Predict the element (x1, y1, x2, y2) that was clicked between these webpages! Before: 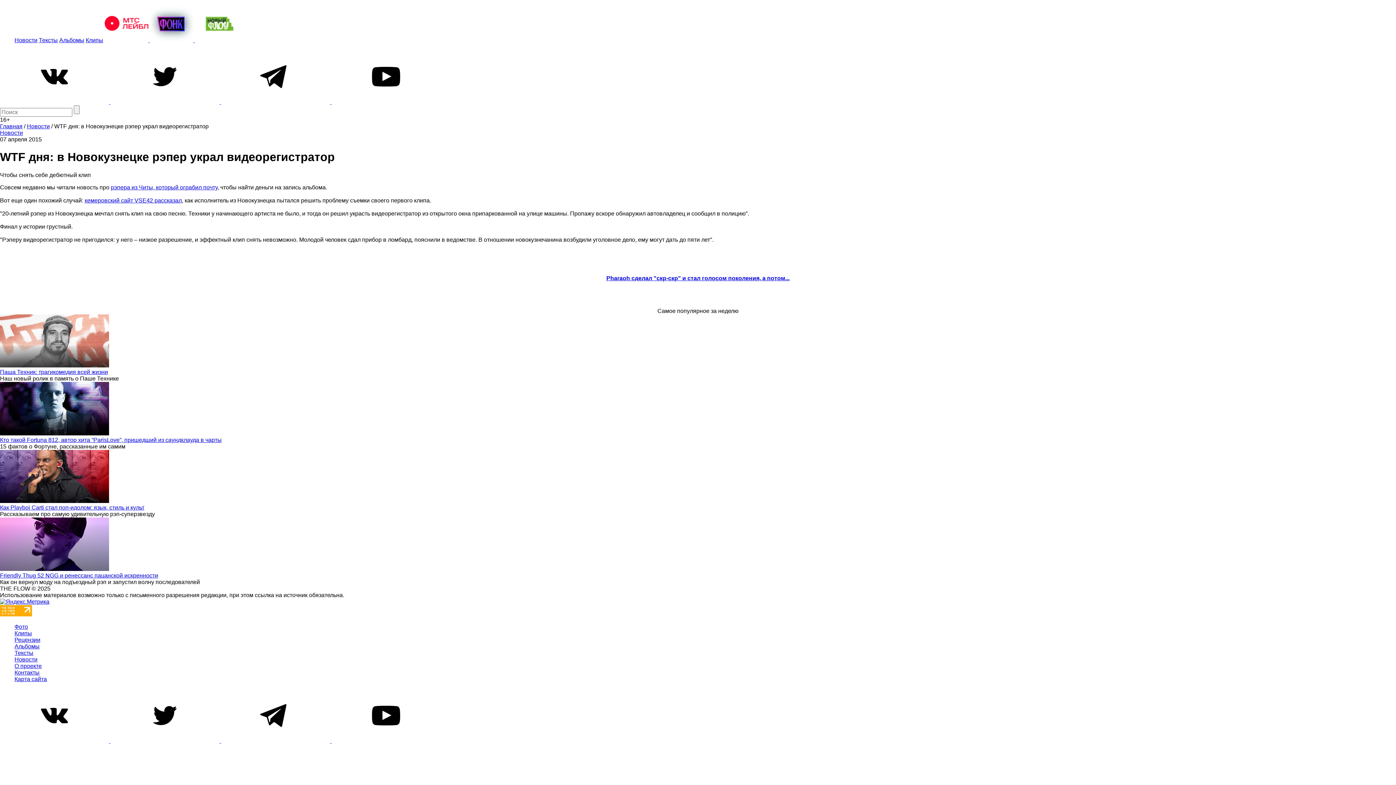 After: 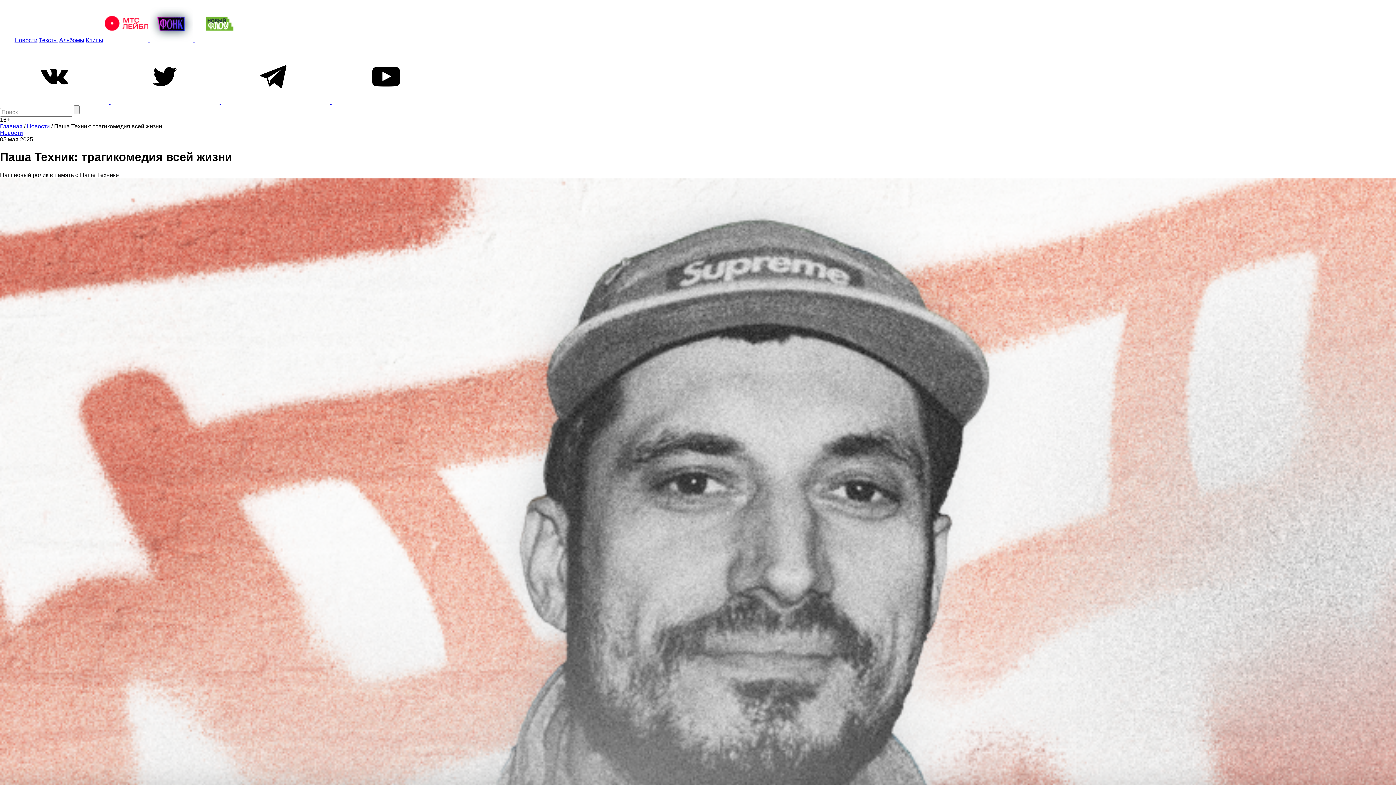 Action: bbox: (0, 362, 109, 368)